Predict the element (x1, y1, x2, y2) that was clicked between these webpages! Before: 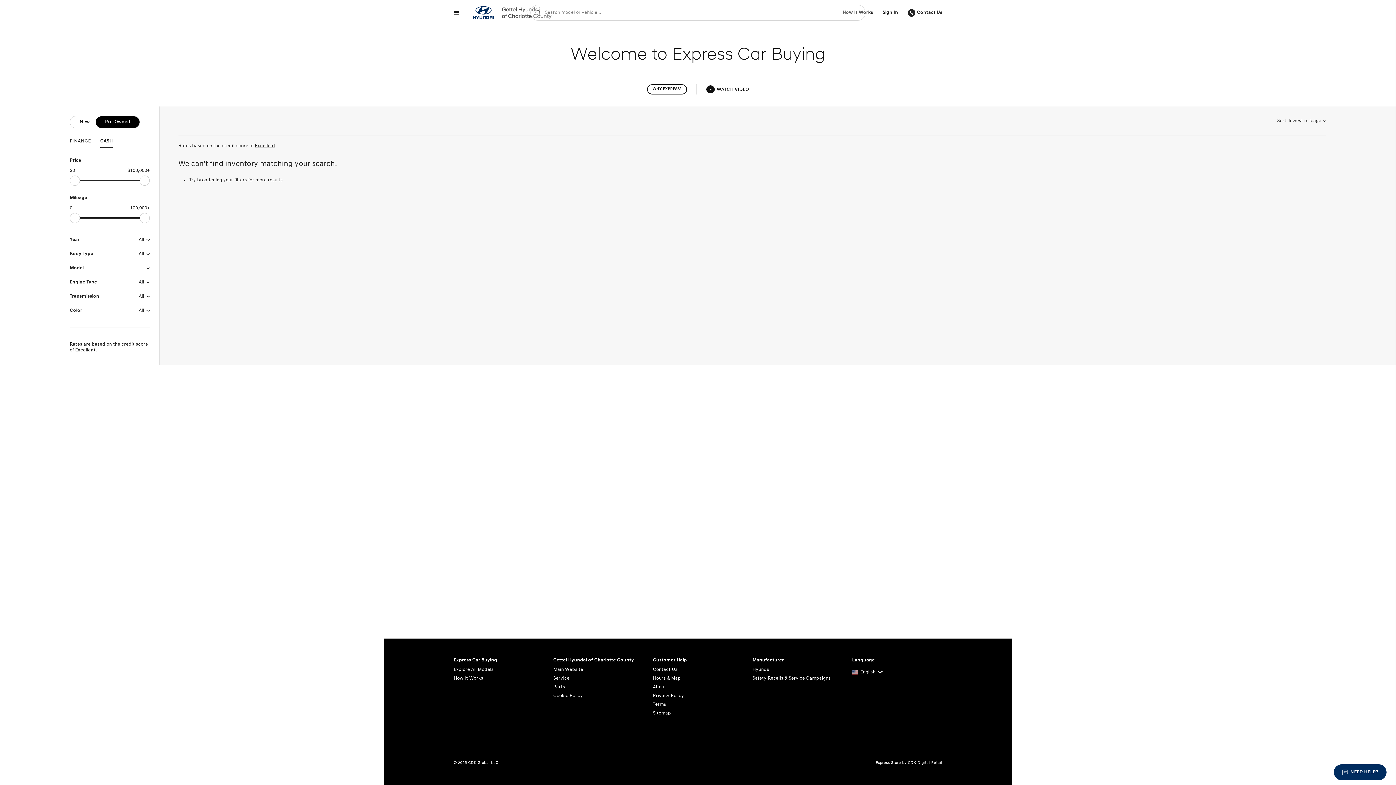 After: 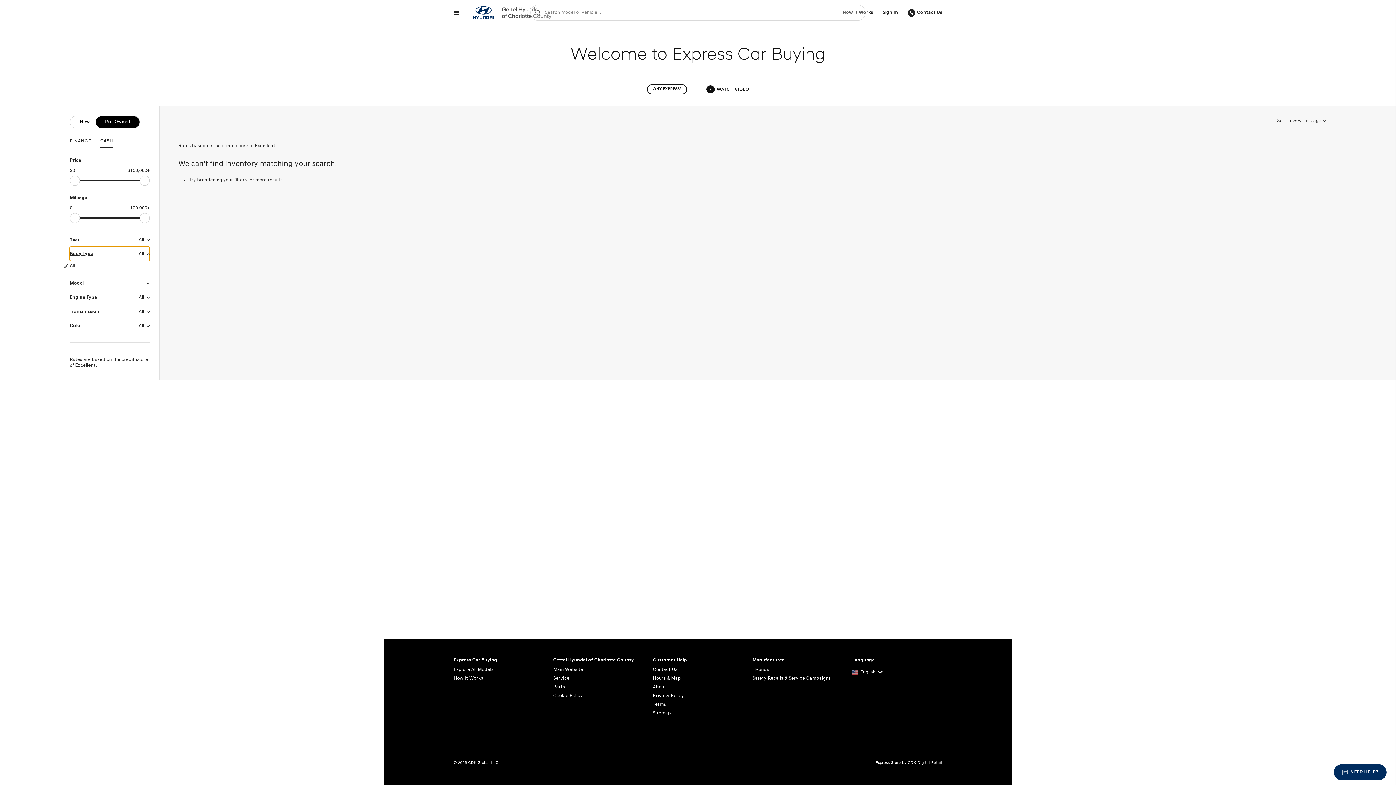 Action: bbox: (69, 246, 149, 260) label: Body Type
All